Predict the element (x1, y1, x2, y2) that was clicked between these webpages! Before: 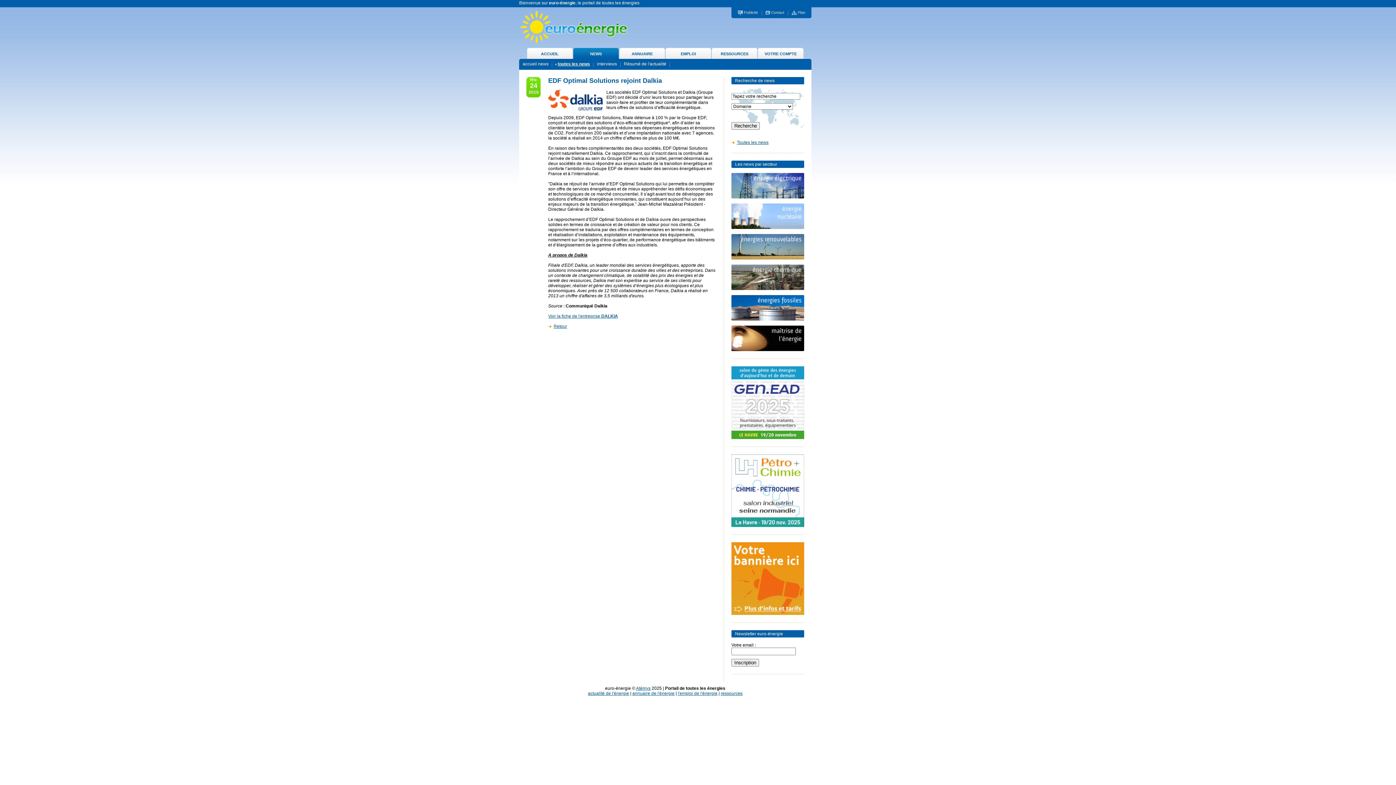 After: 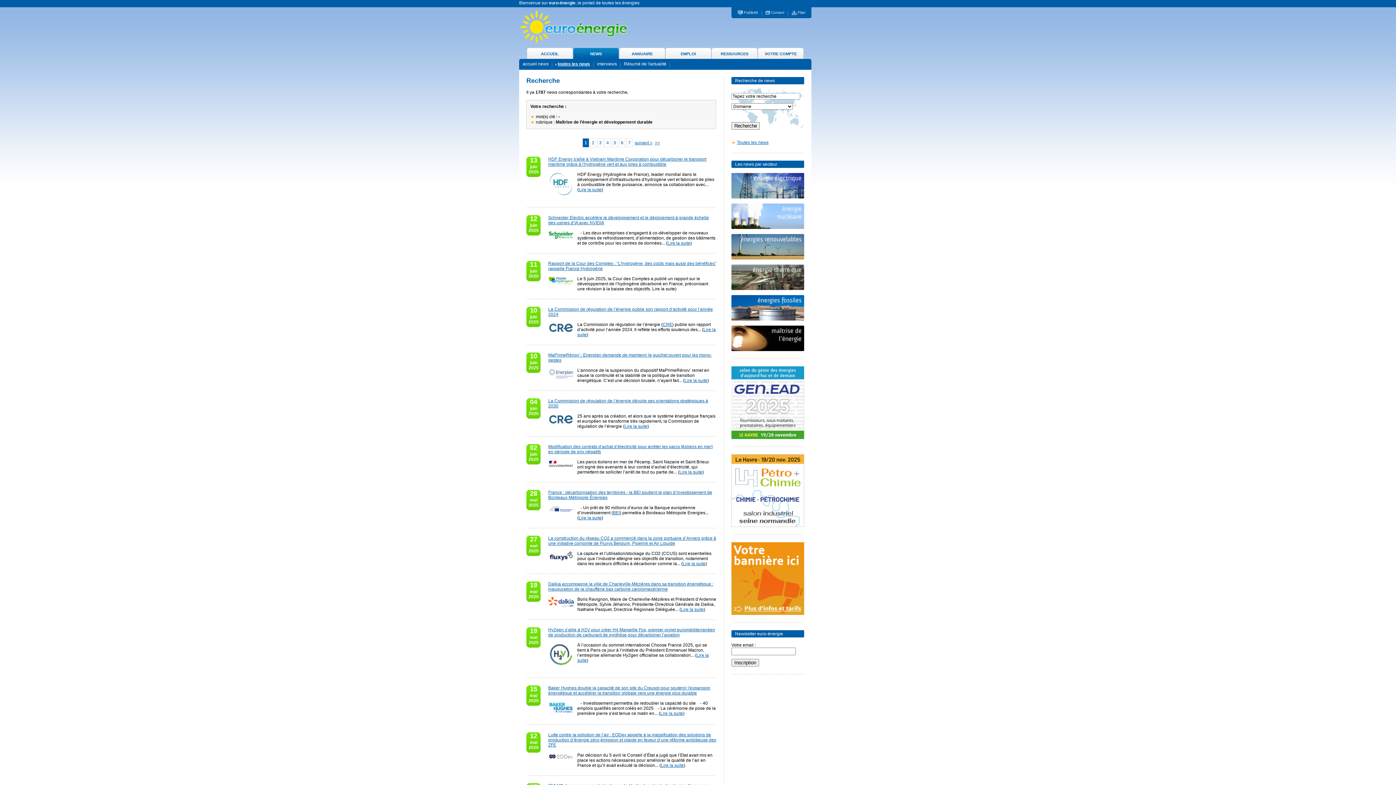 Action: bbox: (731, 347, 804, 352)